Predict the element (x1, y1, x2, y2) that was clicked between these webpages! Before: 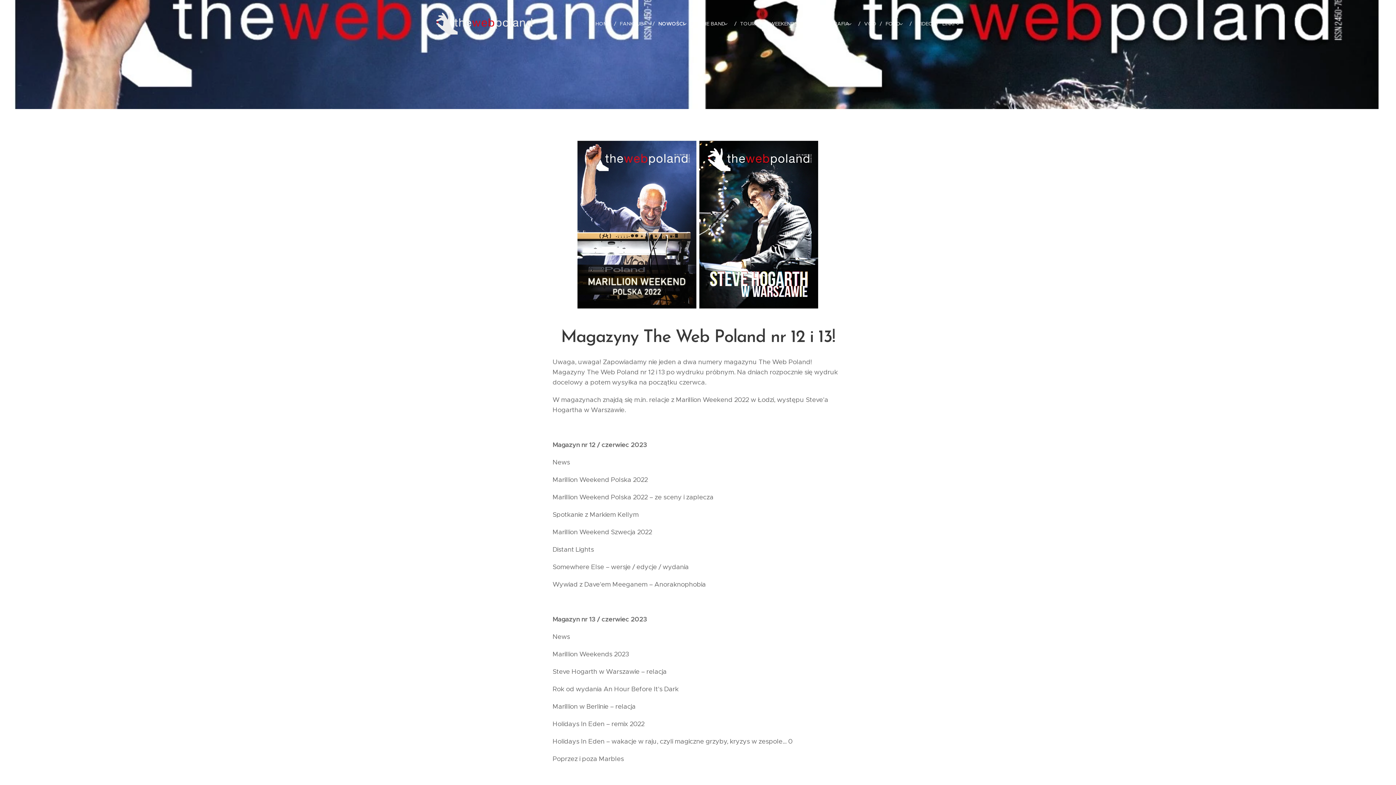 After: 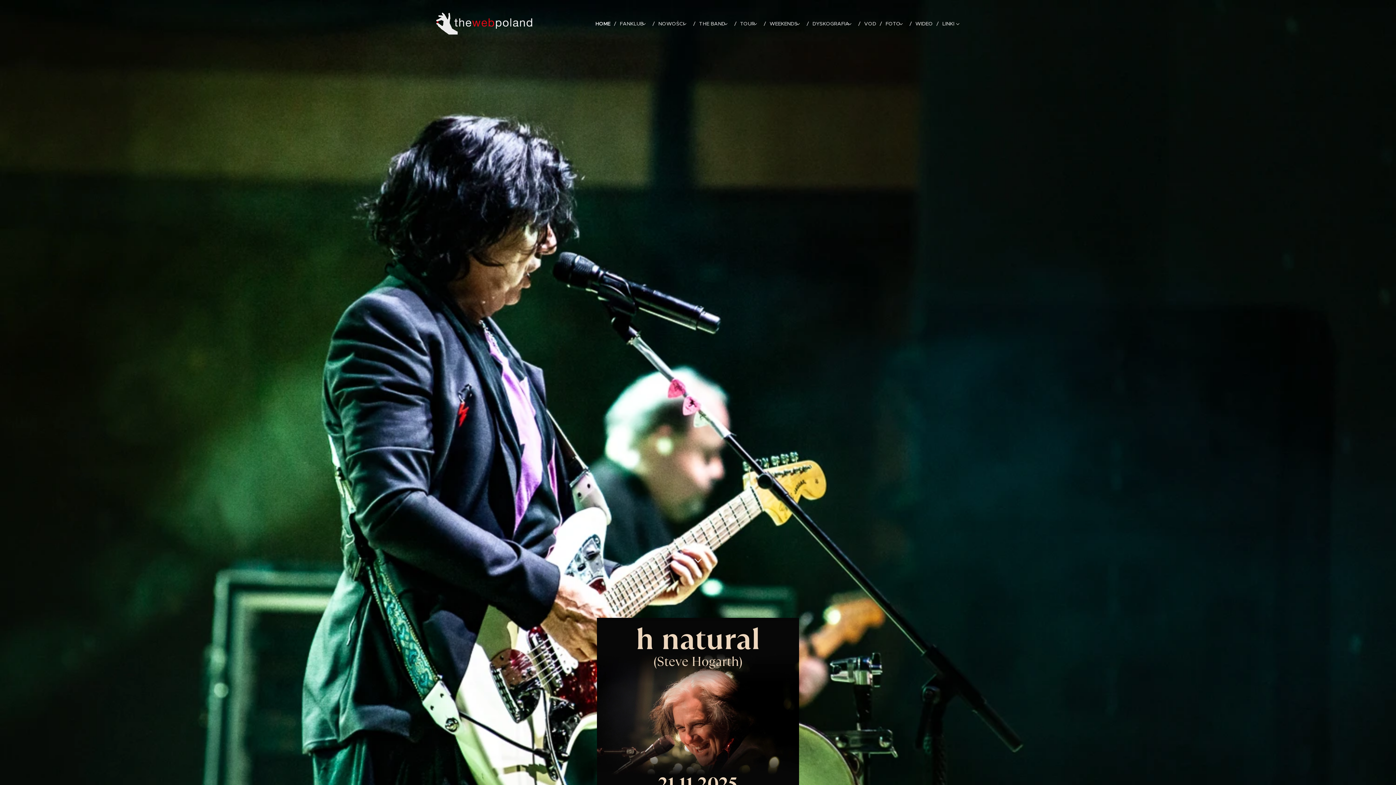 Action: label: 	 bbox: (436, 11, 537, 35)